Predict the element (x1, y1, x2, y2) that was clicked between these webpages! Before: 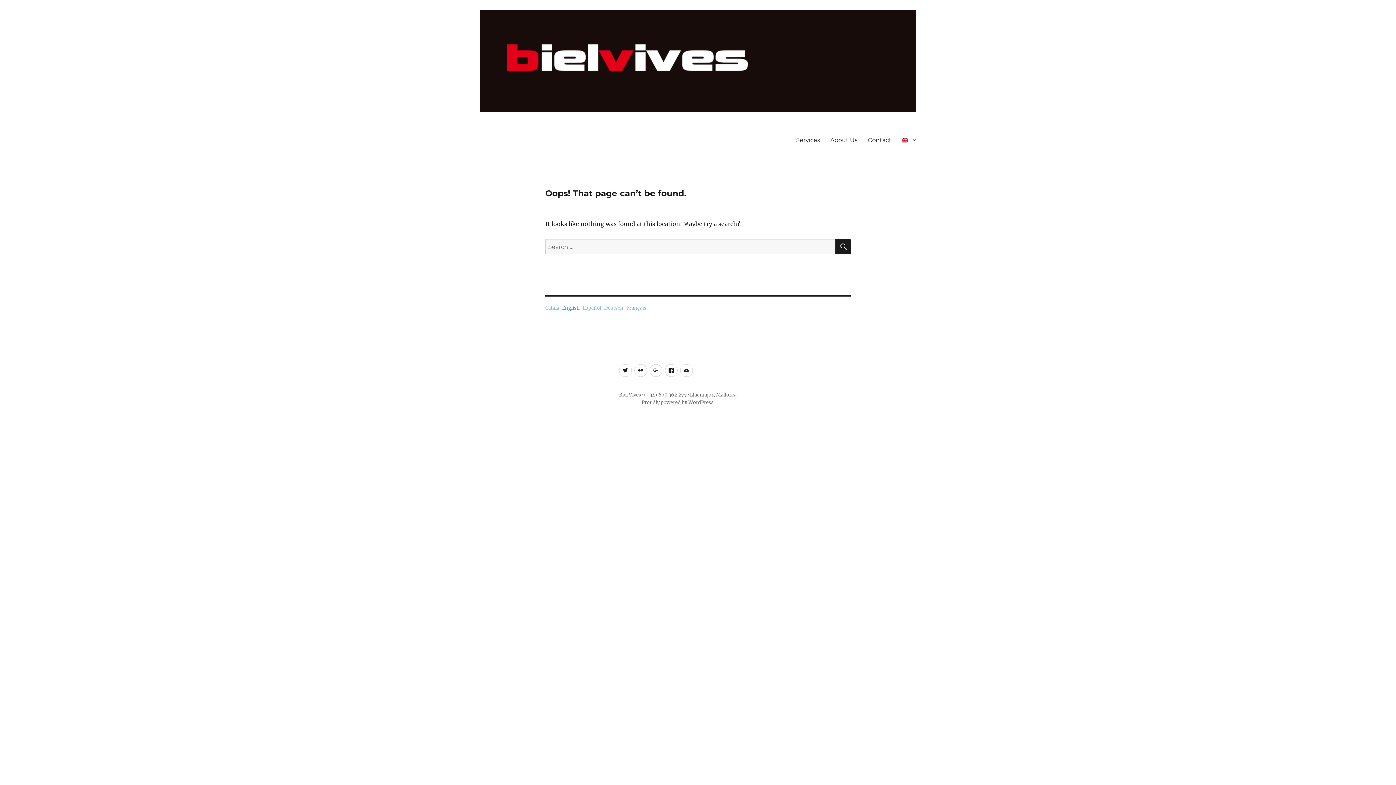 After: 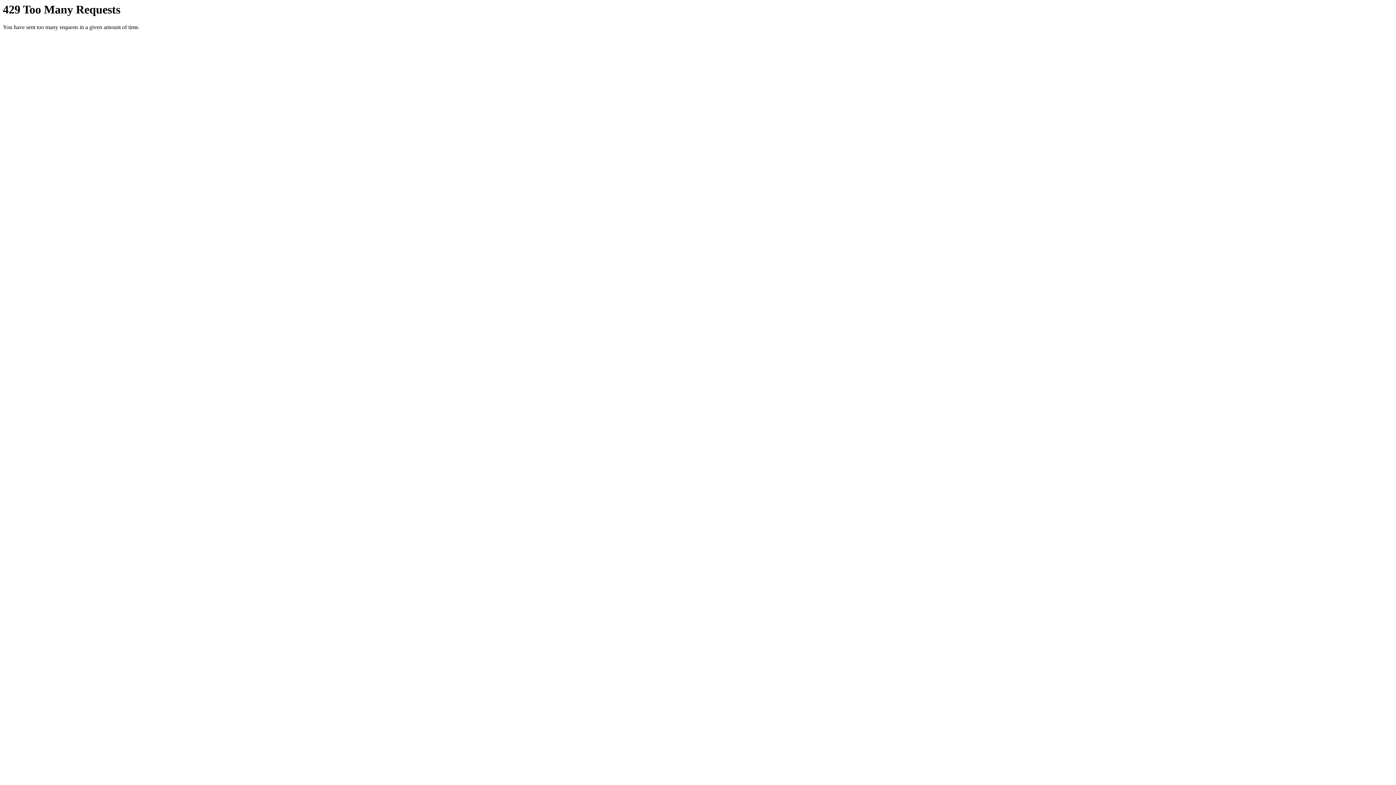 Action: label: Flickr bbox: (634, 364, 647, 377)